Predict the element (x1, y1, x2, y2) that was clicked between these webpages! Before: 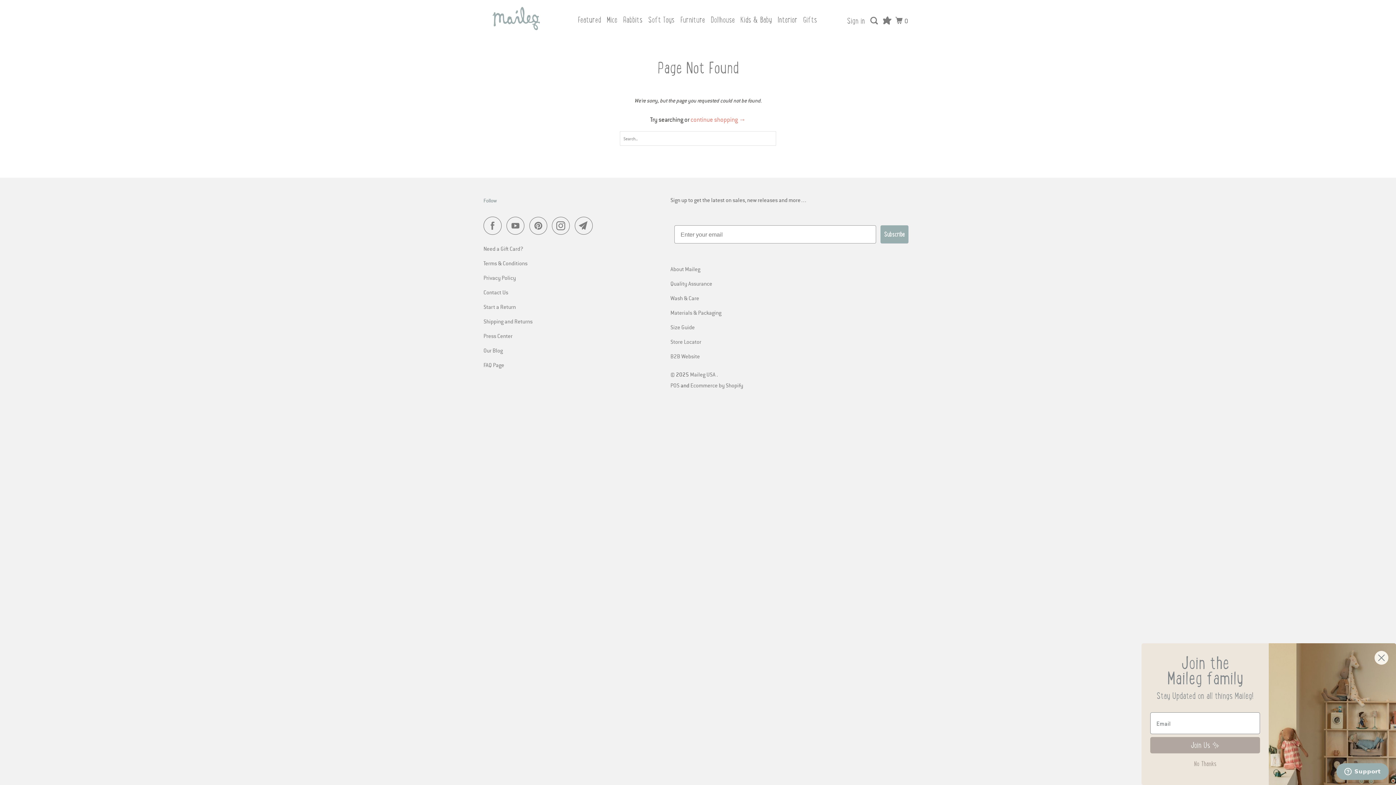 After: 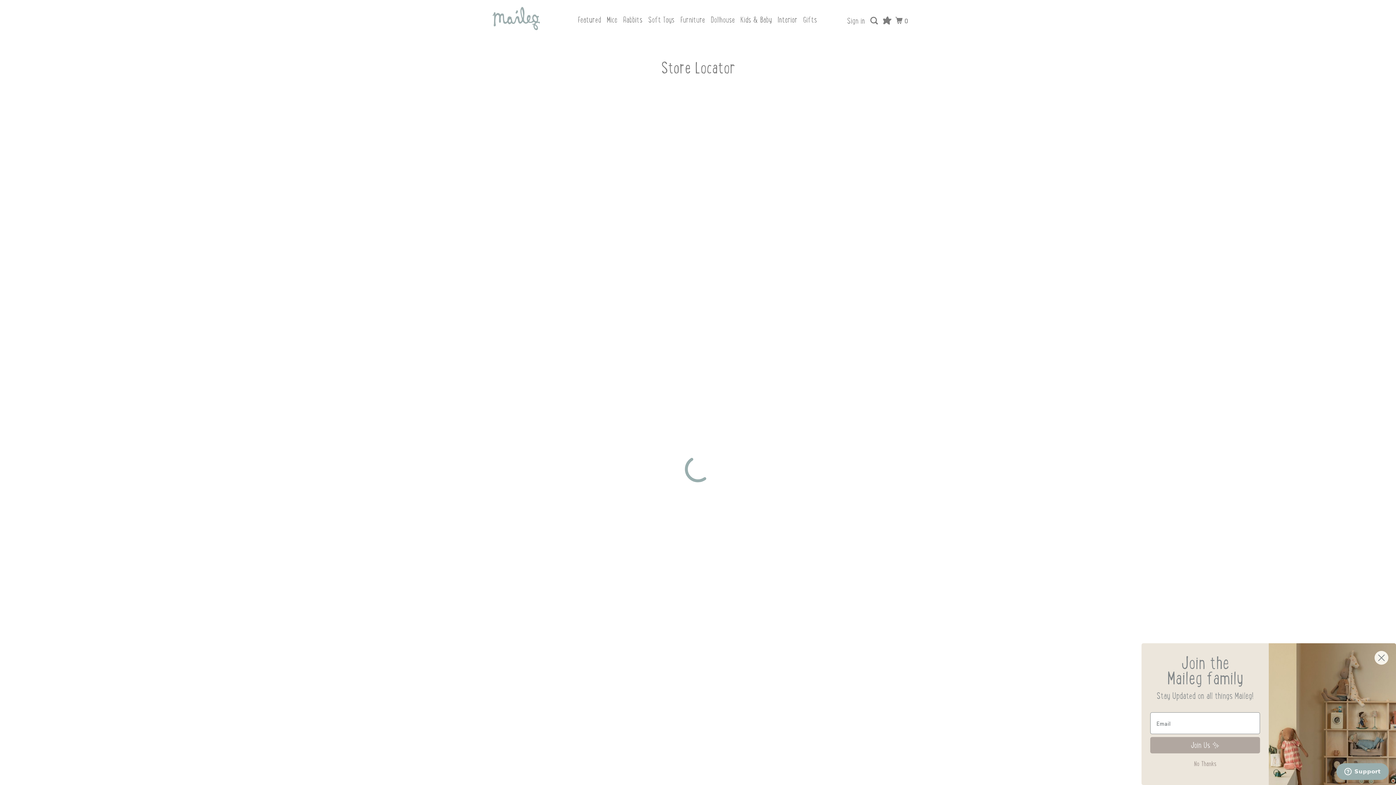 Action: bbox: (670, 338, 701, 345) label: Store Locator